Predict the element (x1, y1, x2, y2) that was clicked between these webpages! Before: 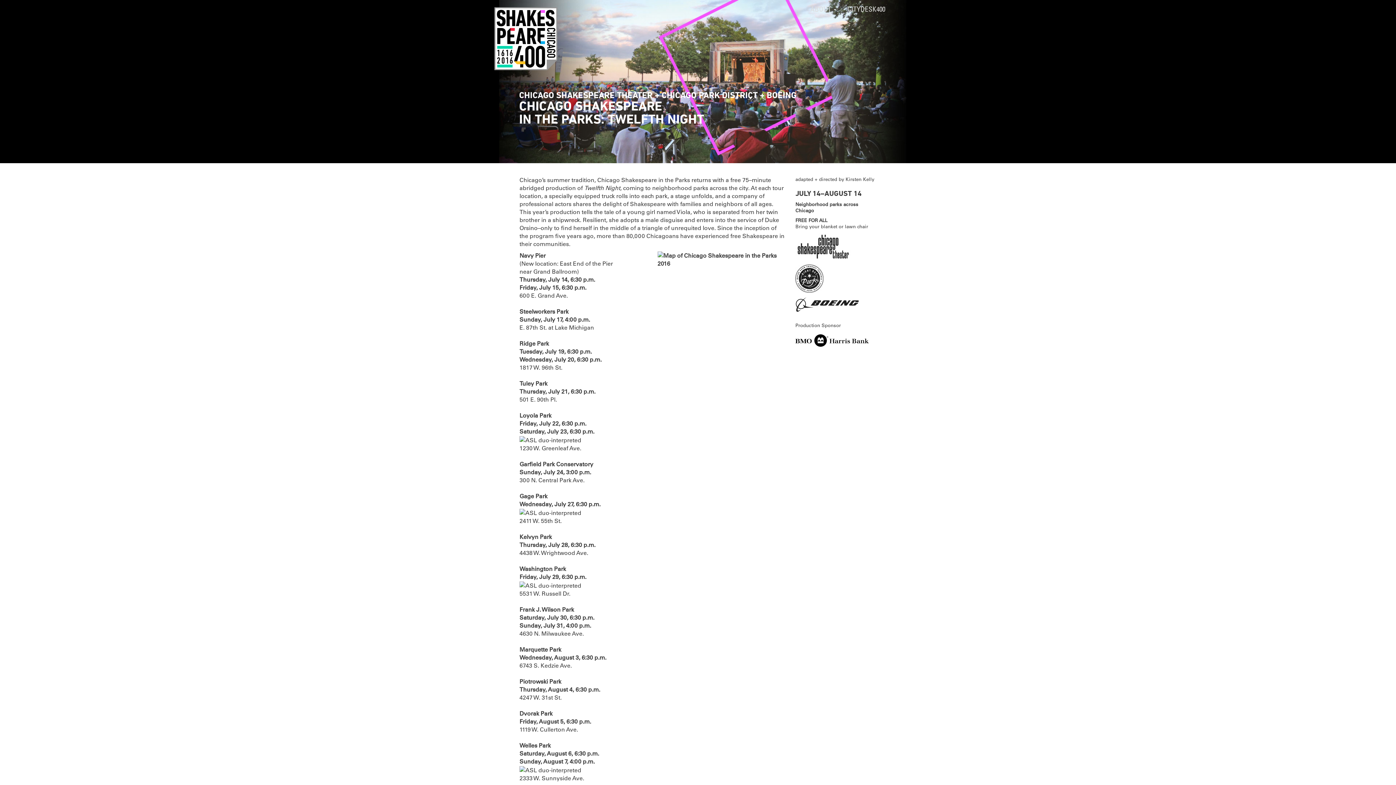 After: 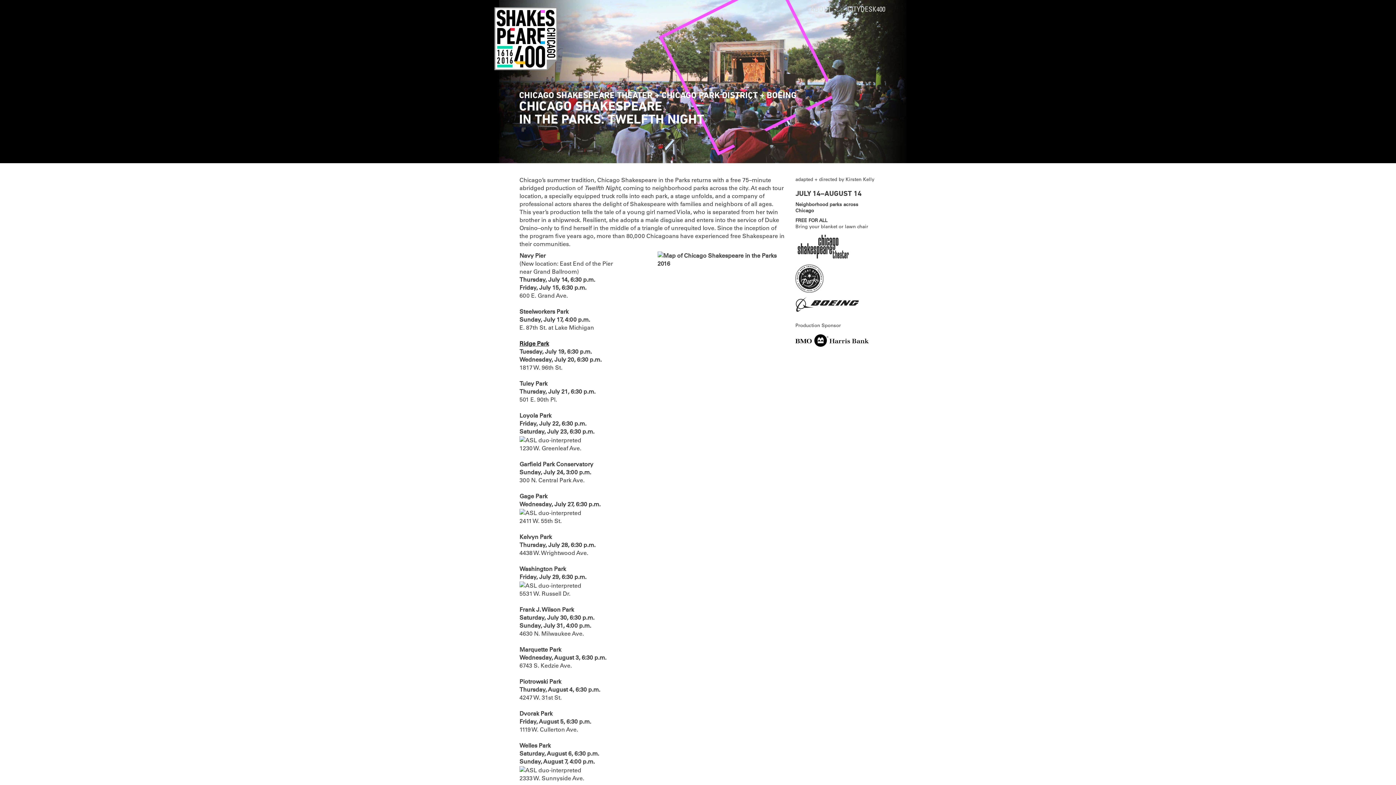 Action: bbox: (519, 339, 549, 347) label: Ridge Park